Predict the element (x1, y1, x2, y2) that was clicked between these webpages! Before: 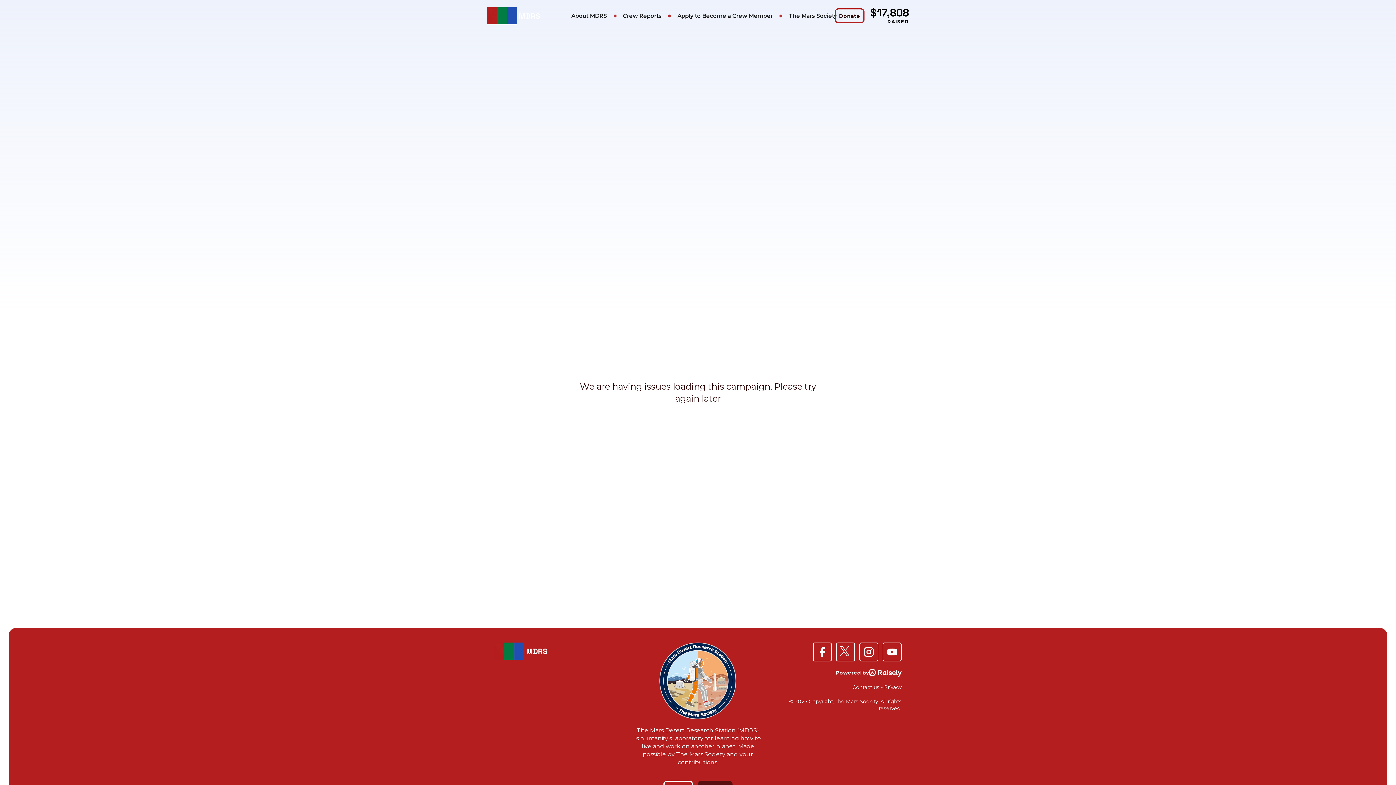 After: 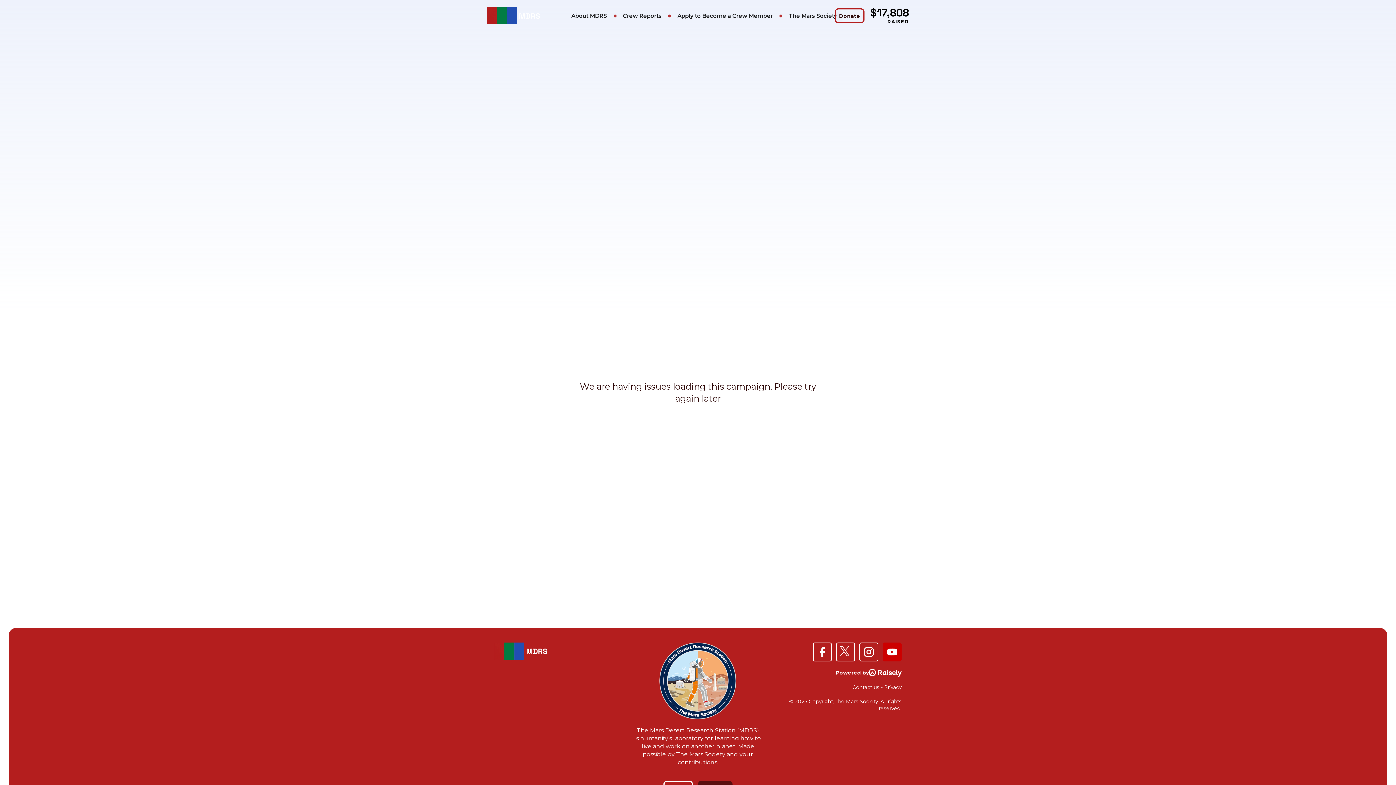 Action: bbox: (882, 642, 901, 661)